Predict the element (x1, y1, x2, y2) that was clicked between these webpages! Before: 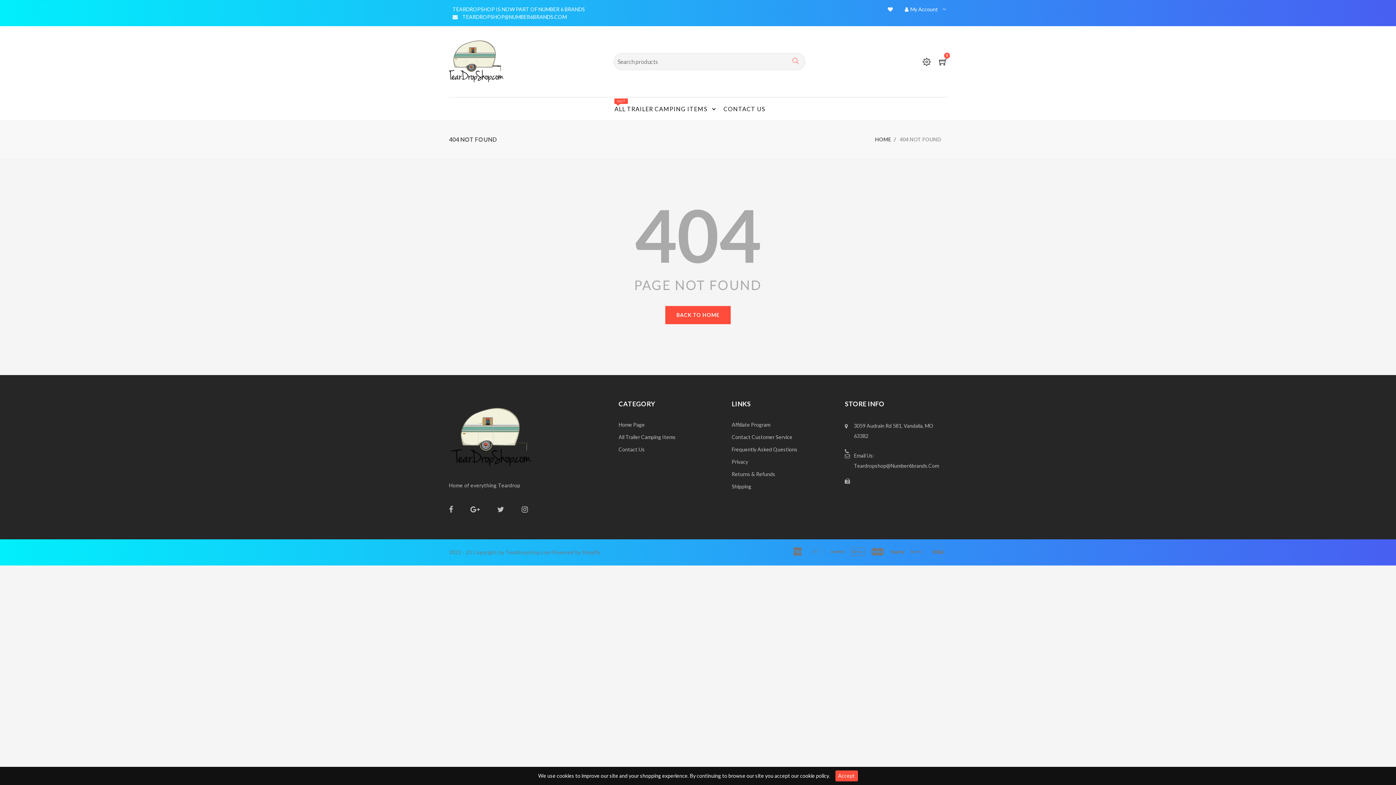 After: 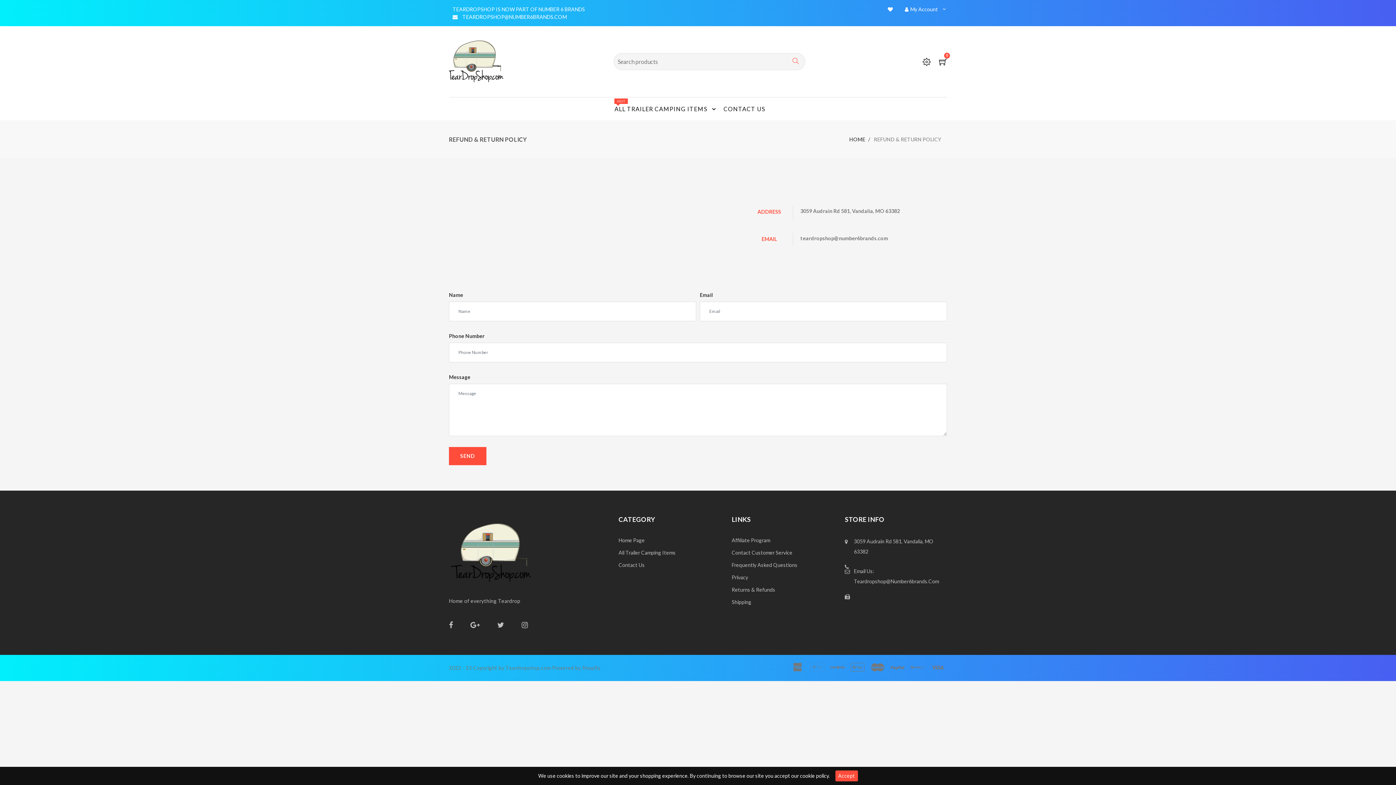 Action: bbox: (731, 471, 775, 477) label: Returns & Refunds